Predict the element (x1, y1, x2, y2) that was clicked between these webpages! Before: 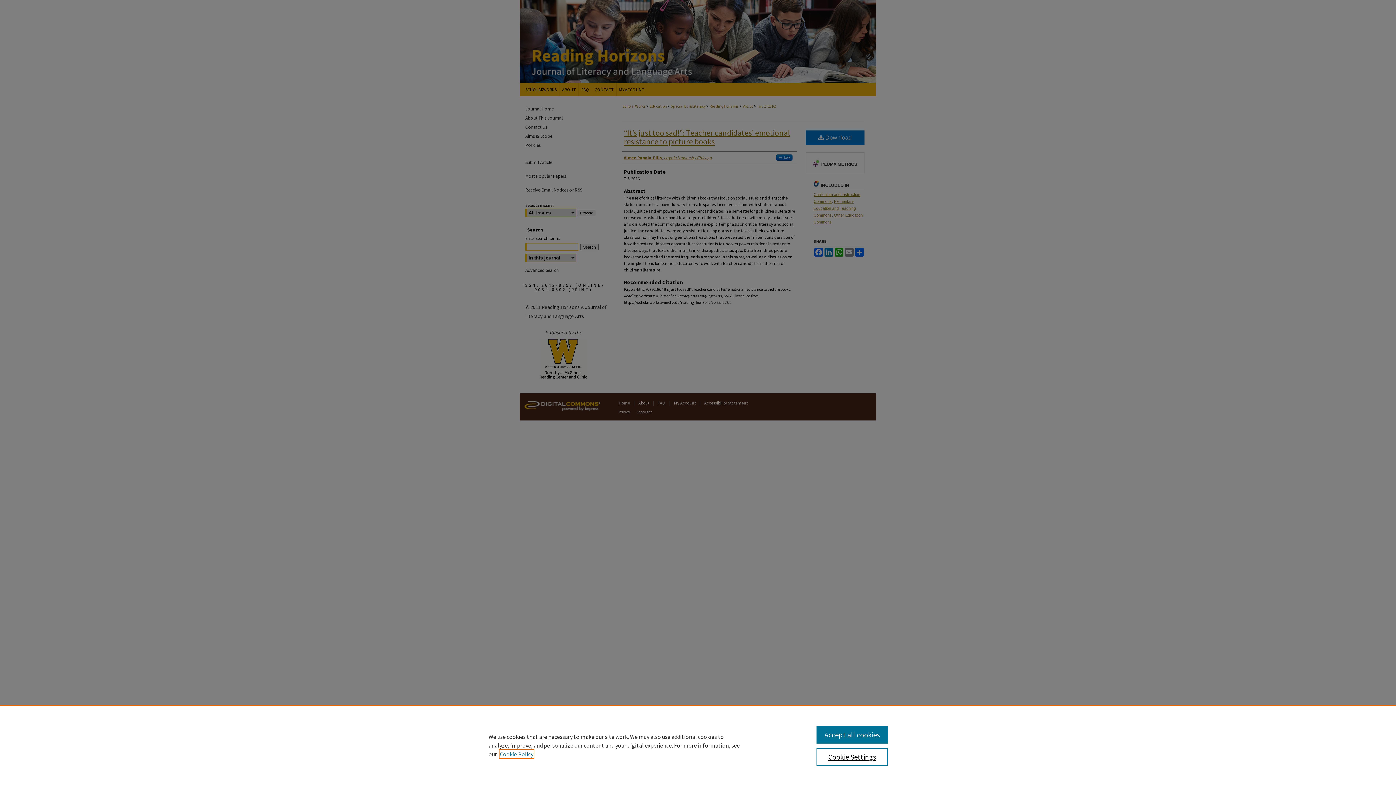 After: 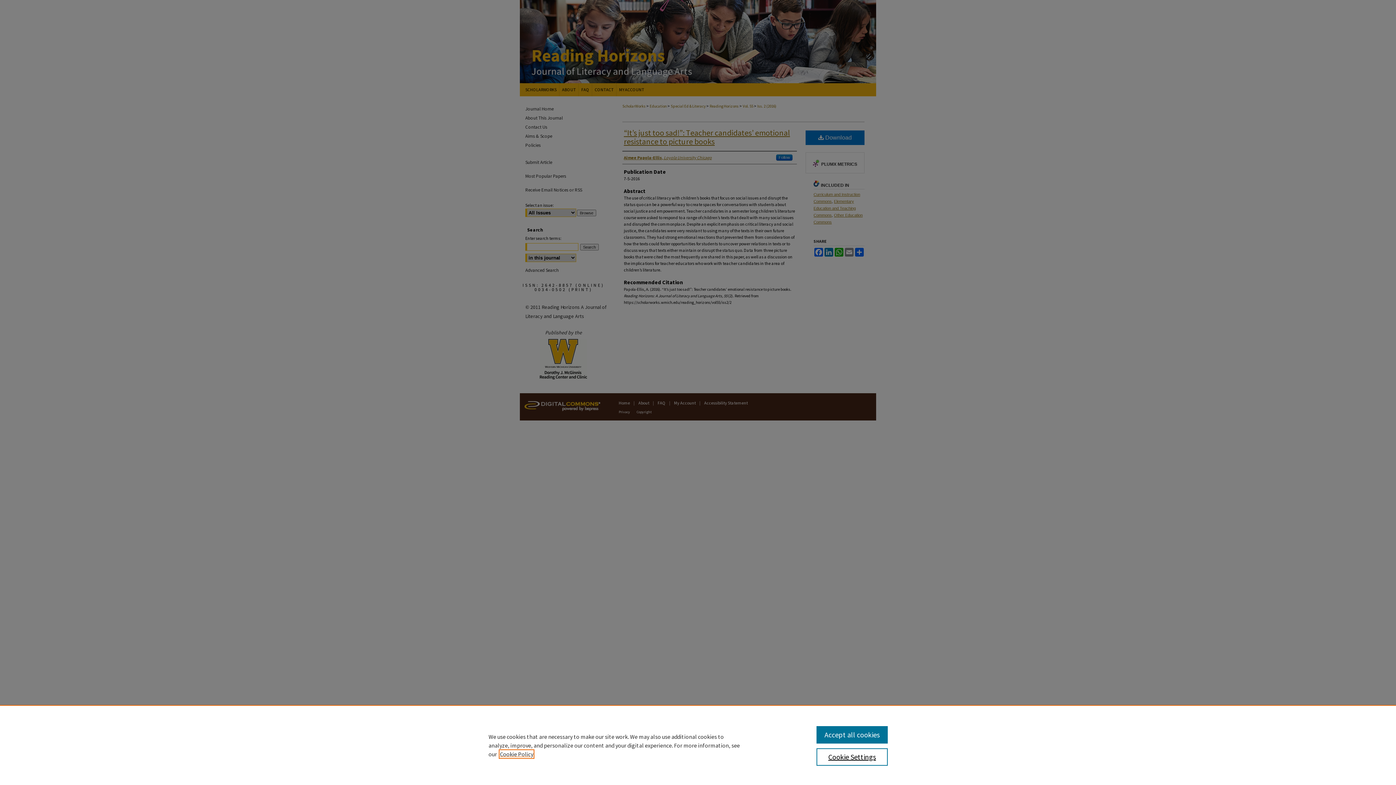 Action: label: , opens in a new tab bbox: (500, 750, 533, 758)